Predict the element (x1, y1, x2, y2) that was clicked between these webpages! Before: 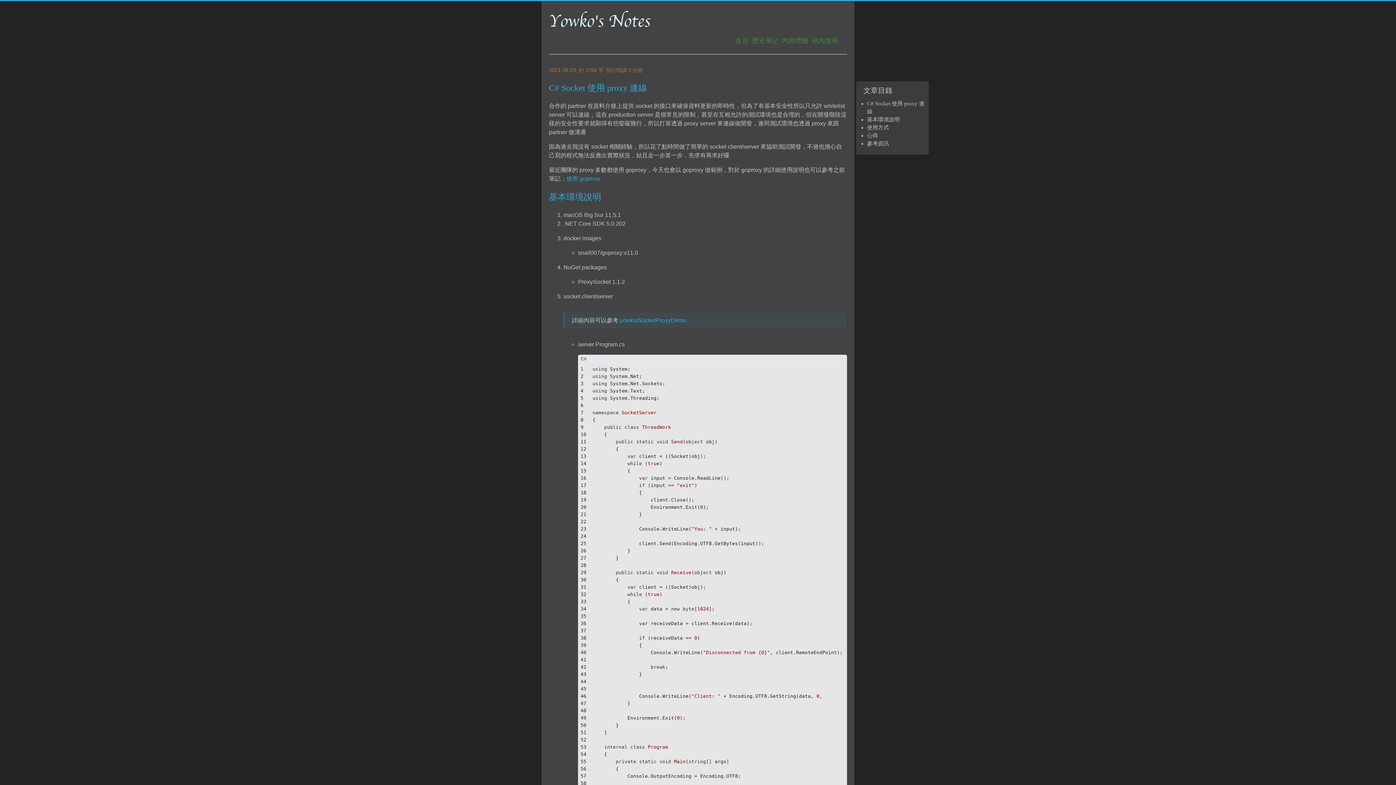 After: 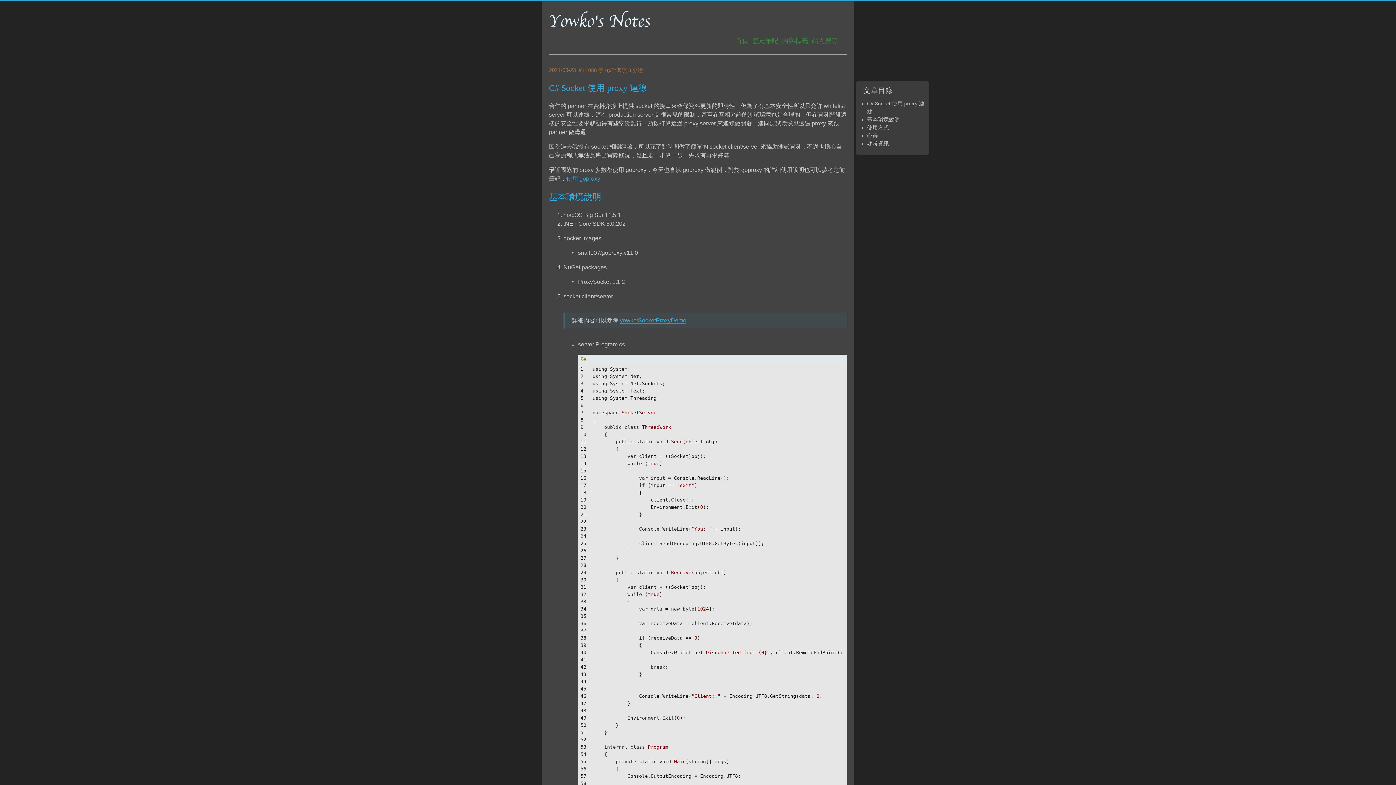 Action: bbox: (620, 317, 686, 323) label: yowko/SocketProxyDemo